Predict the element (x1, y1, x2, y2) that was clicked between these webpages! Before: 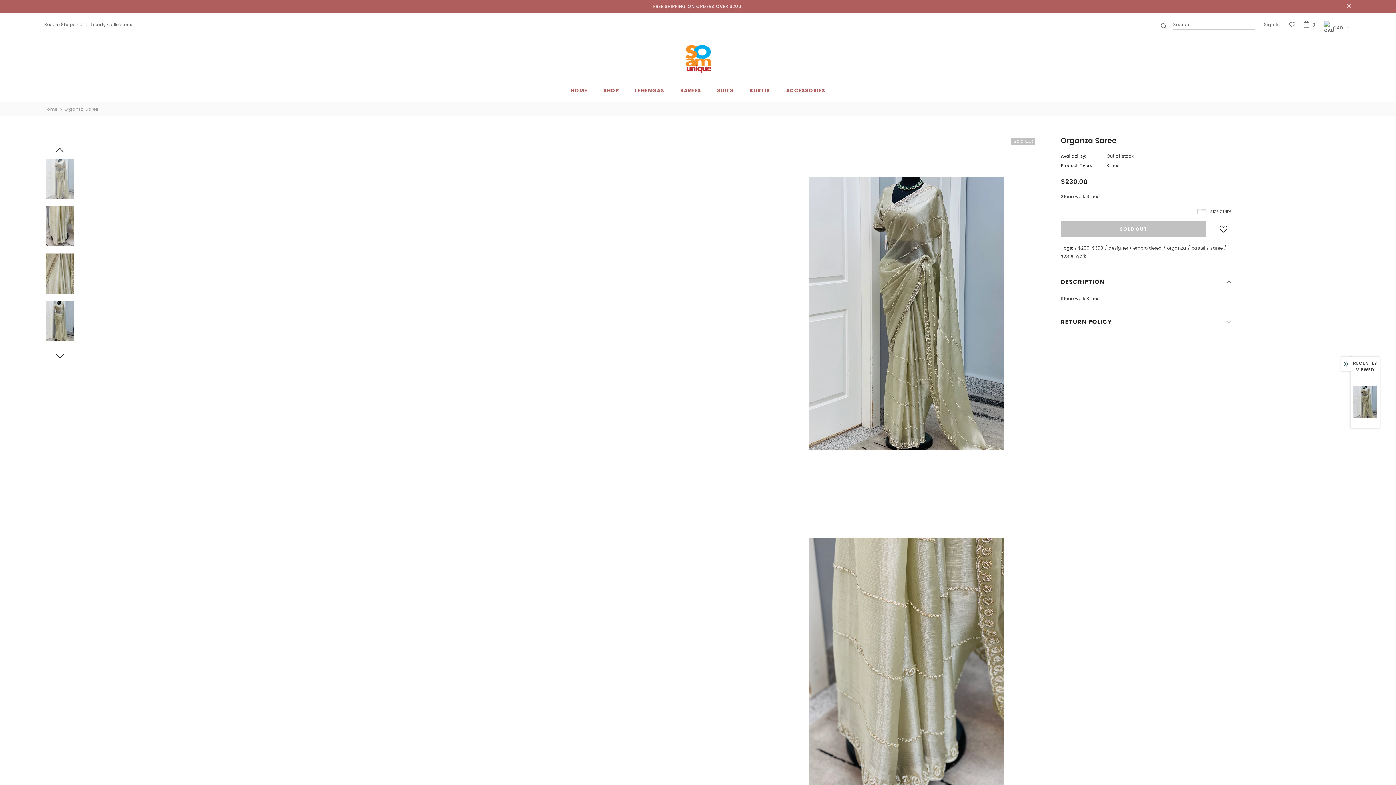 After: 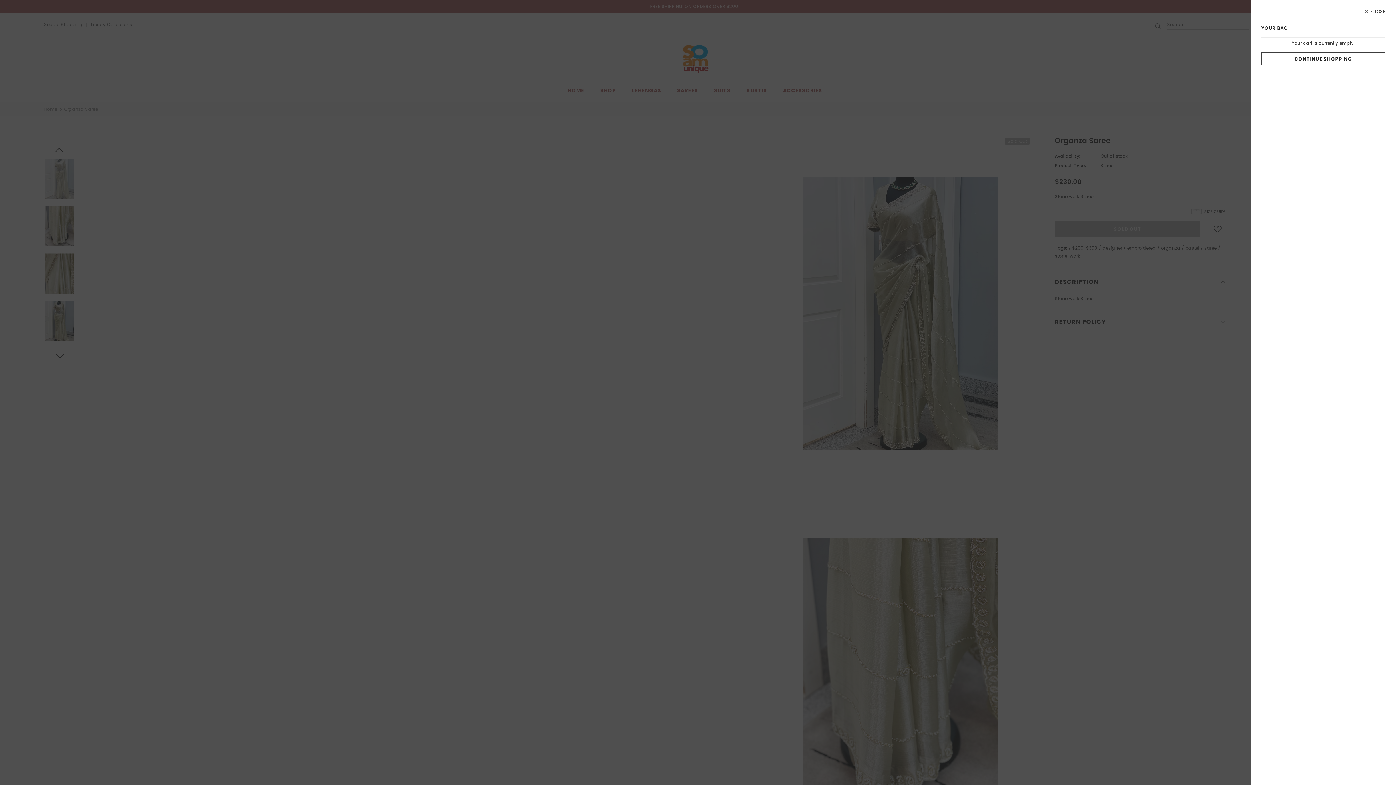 Action: label: 0 bbox: (1303, 20, 1317, 28)